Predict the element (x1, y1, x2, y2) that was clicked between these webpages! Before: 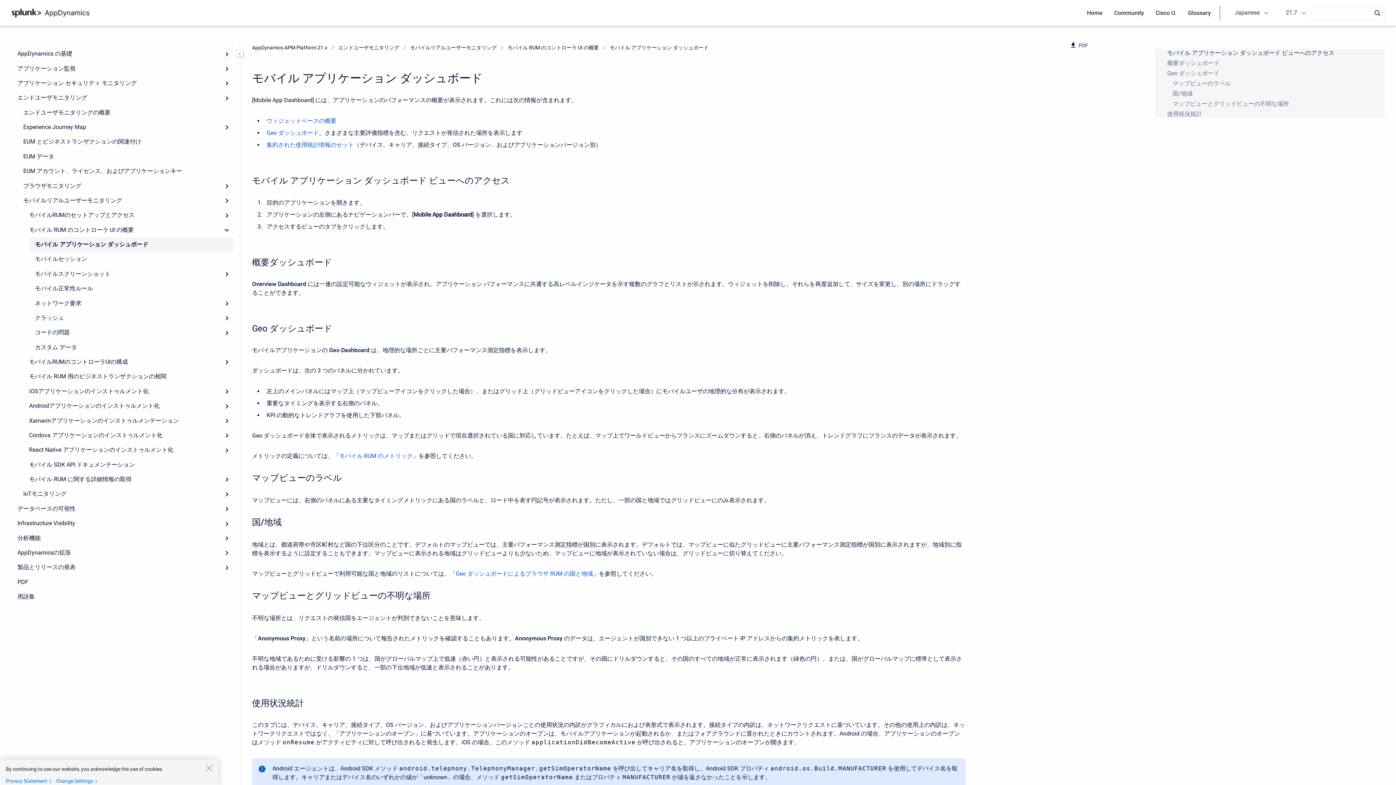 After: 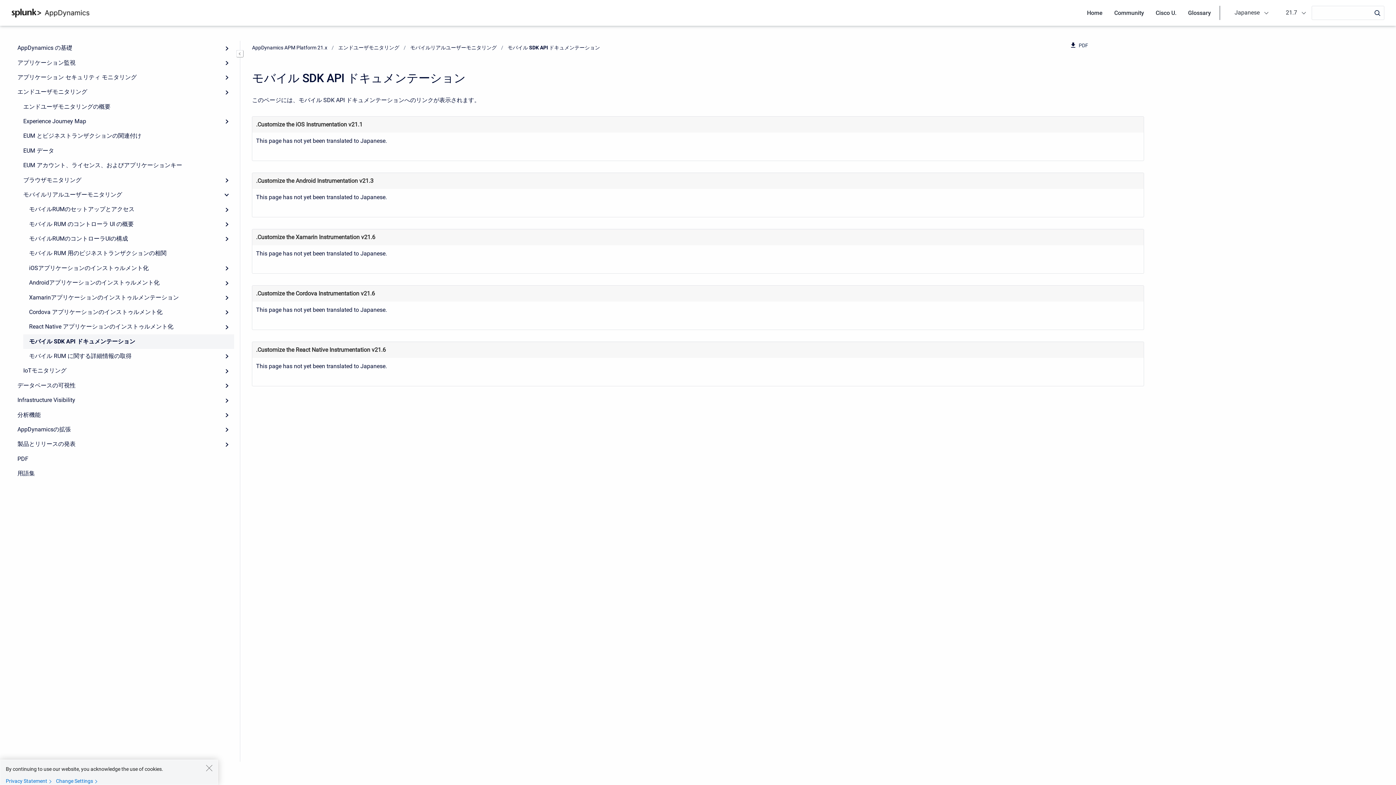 Action: label: モバイル SDK API ドキュメンテーション bbox: (23, 457, 234, 472)